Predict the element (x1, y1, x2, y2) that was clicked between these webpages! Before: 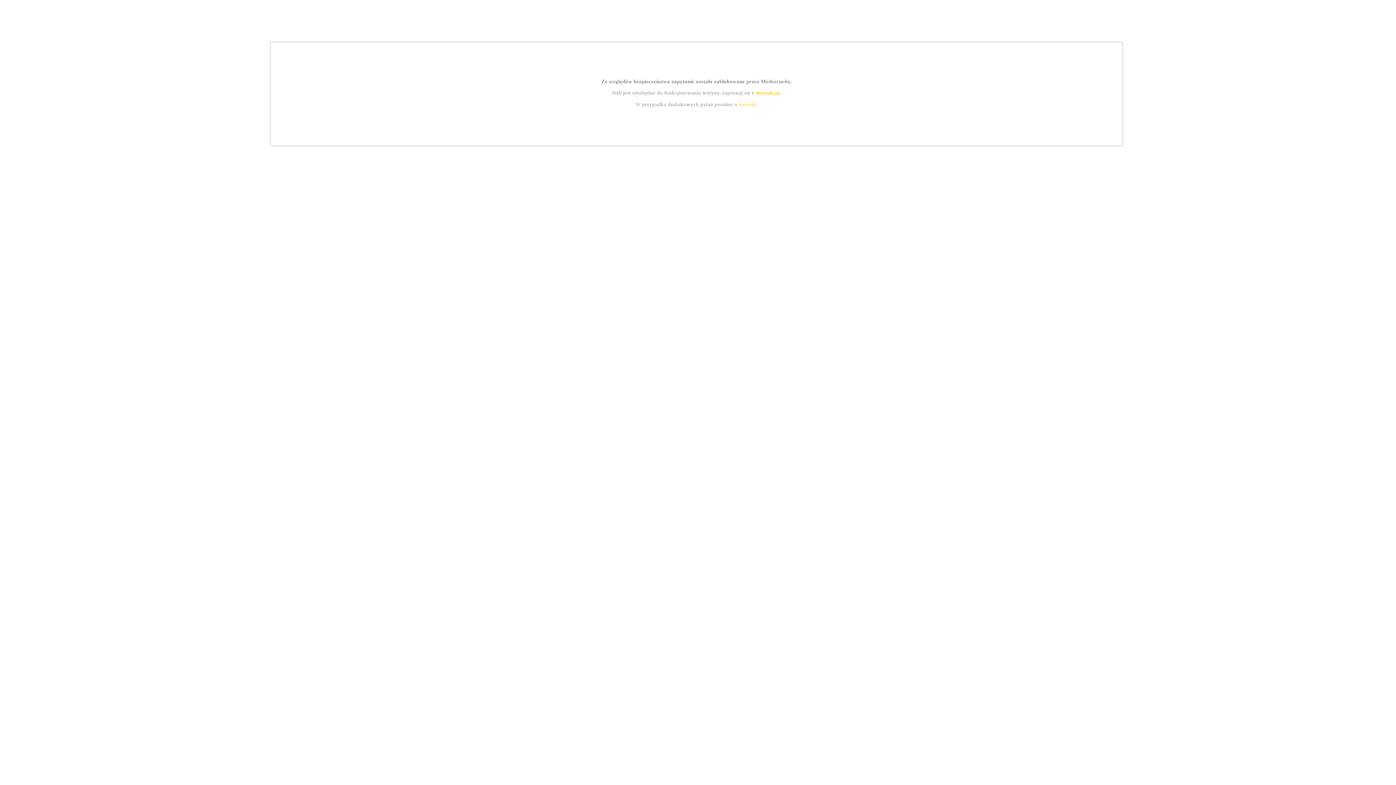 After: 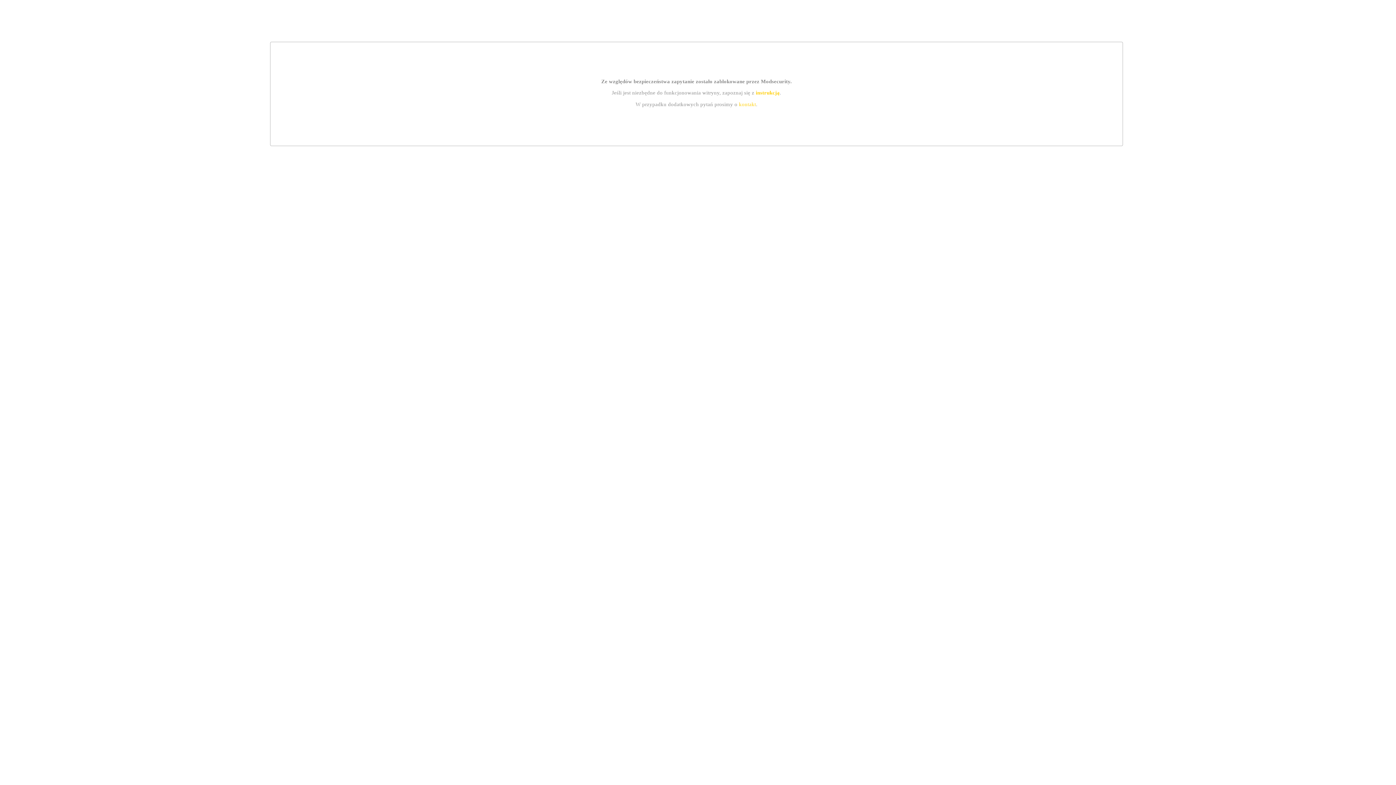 Action: bbox: (755, 89, 779, 95) label: instrukcją